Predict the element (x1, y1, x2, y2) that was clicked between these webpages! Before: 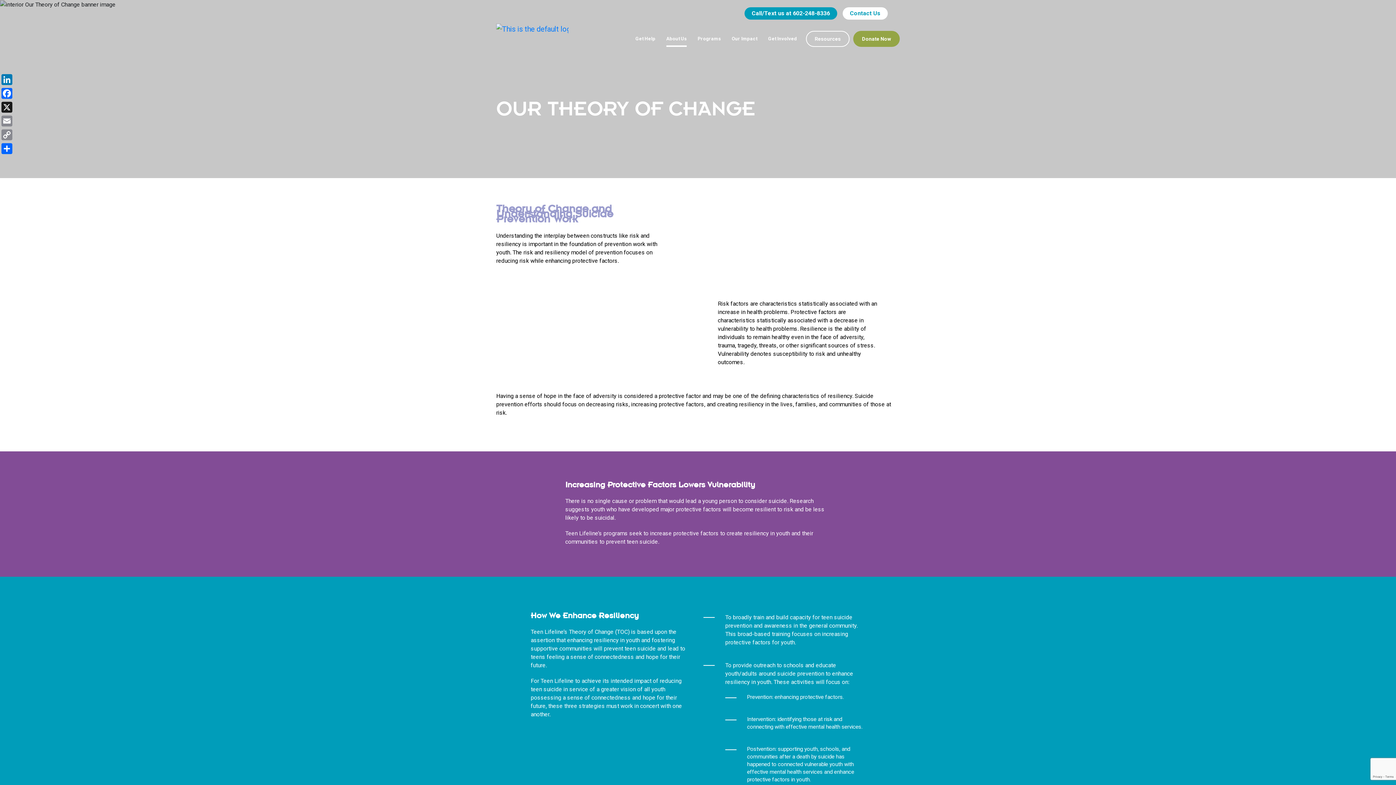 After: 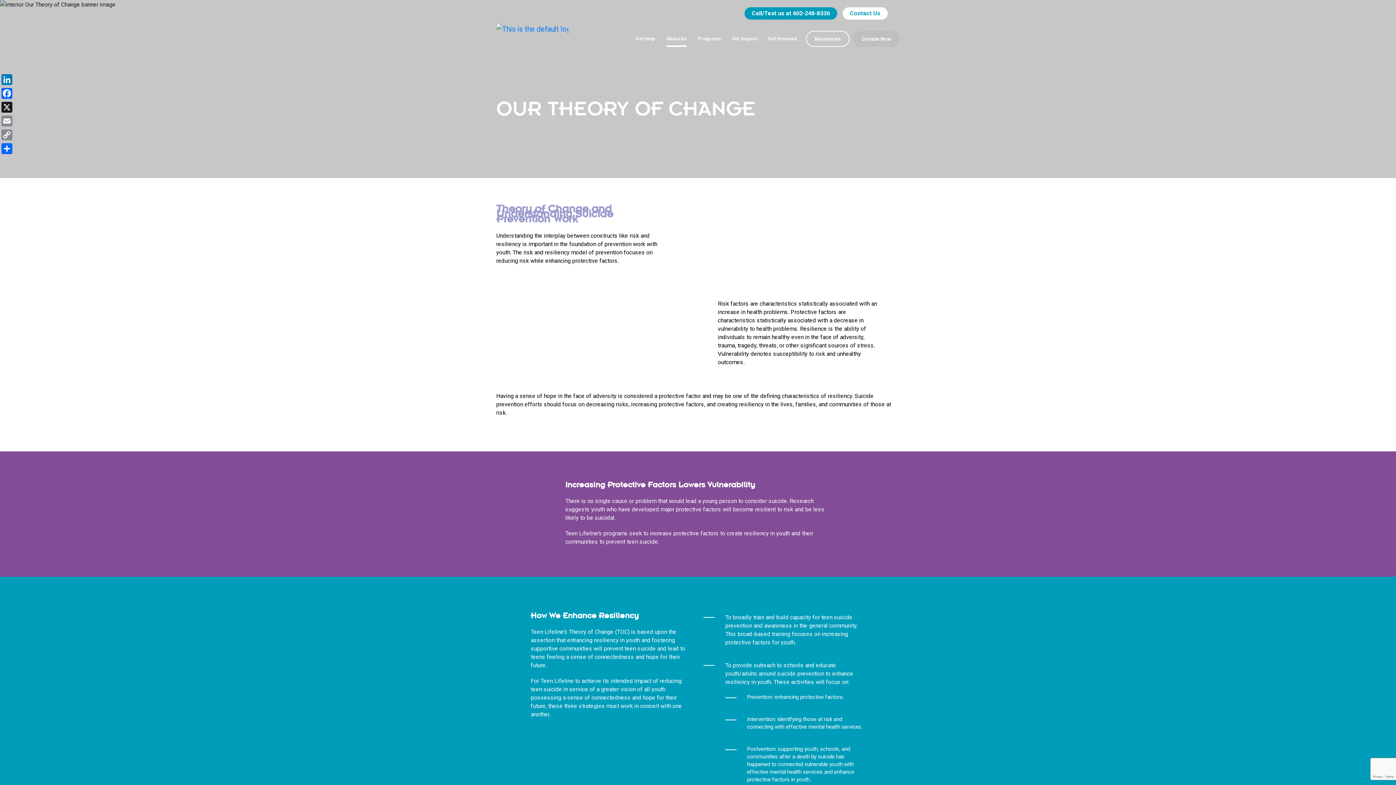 Action: bbox: (854, 31, 899, 46) label: Donate Now